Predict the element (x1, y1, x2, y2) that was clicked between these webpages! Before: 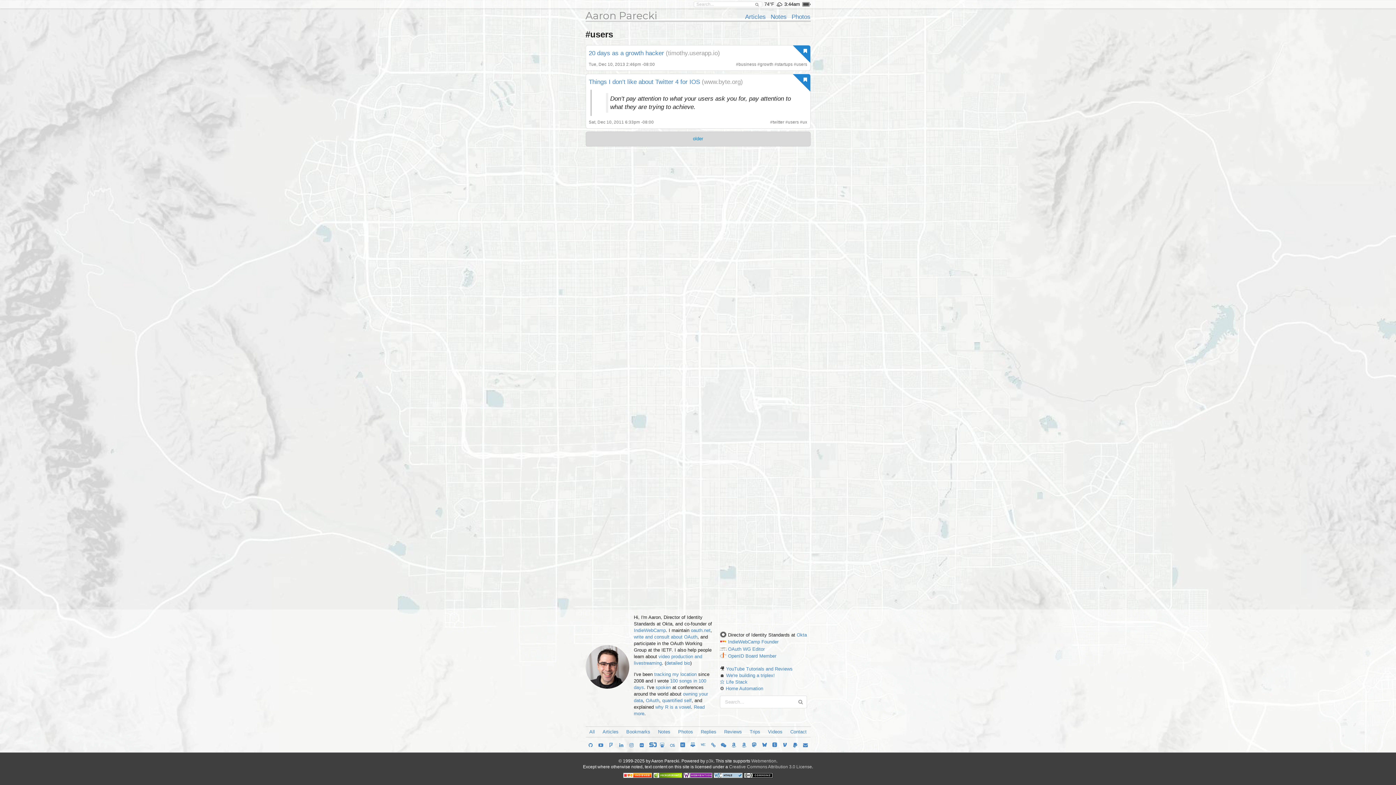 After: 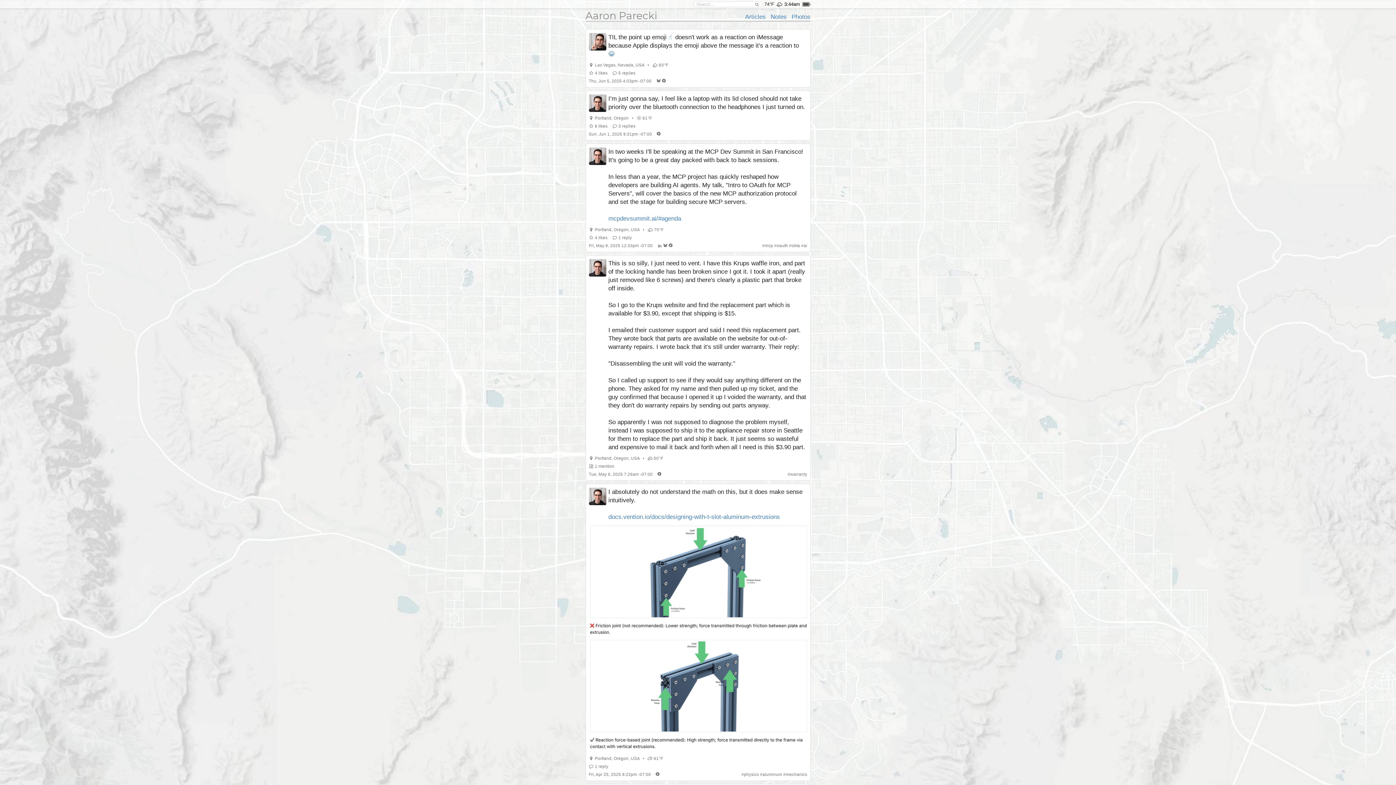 Action: label: Notes bbox: (658, 729, 670, 734)